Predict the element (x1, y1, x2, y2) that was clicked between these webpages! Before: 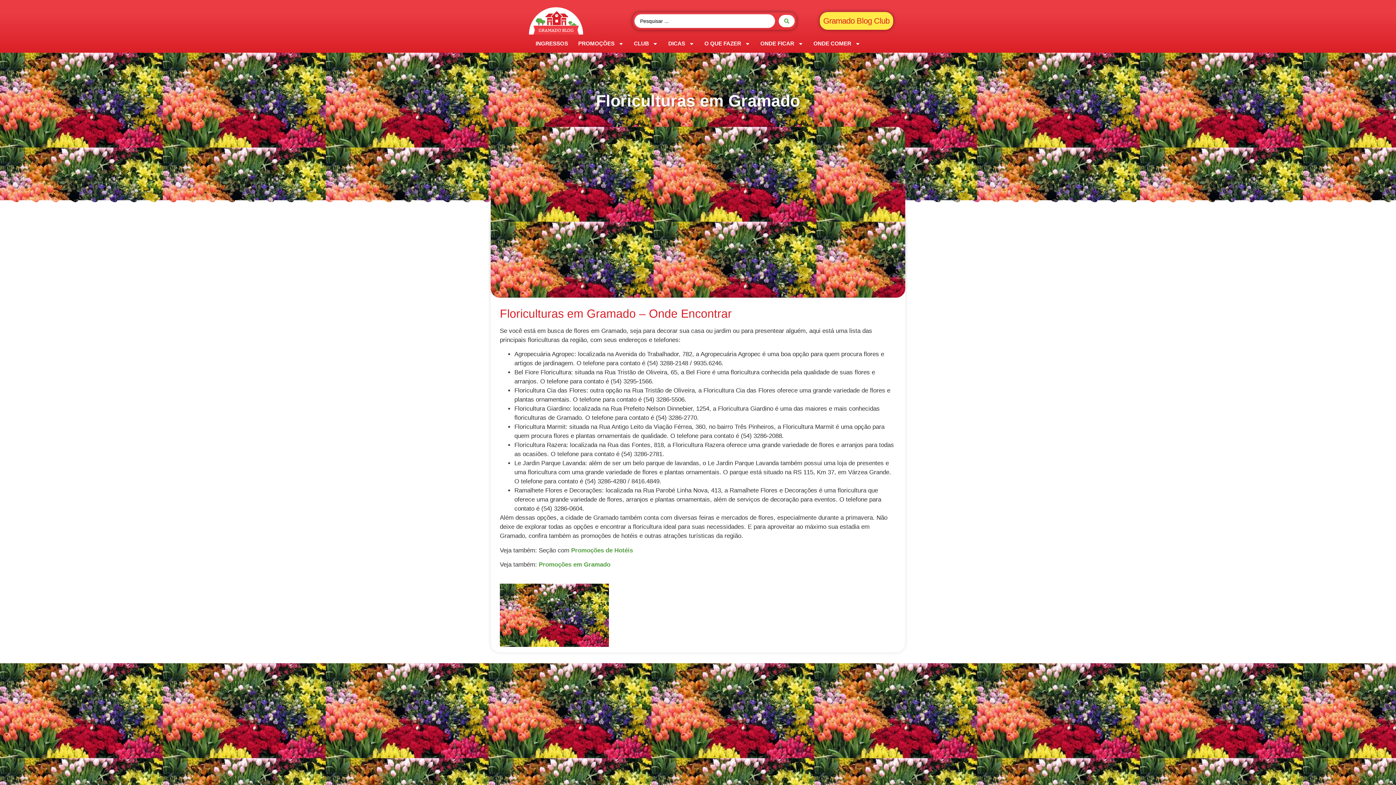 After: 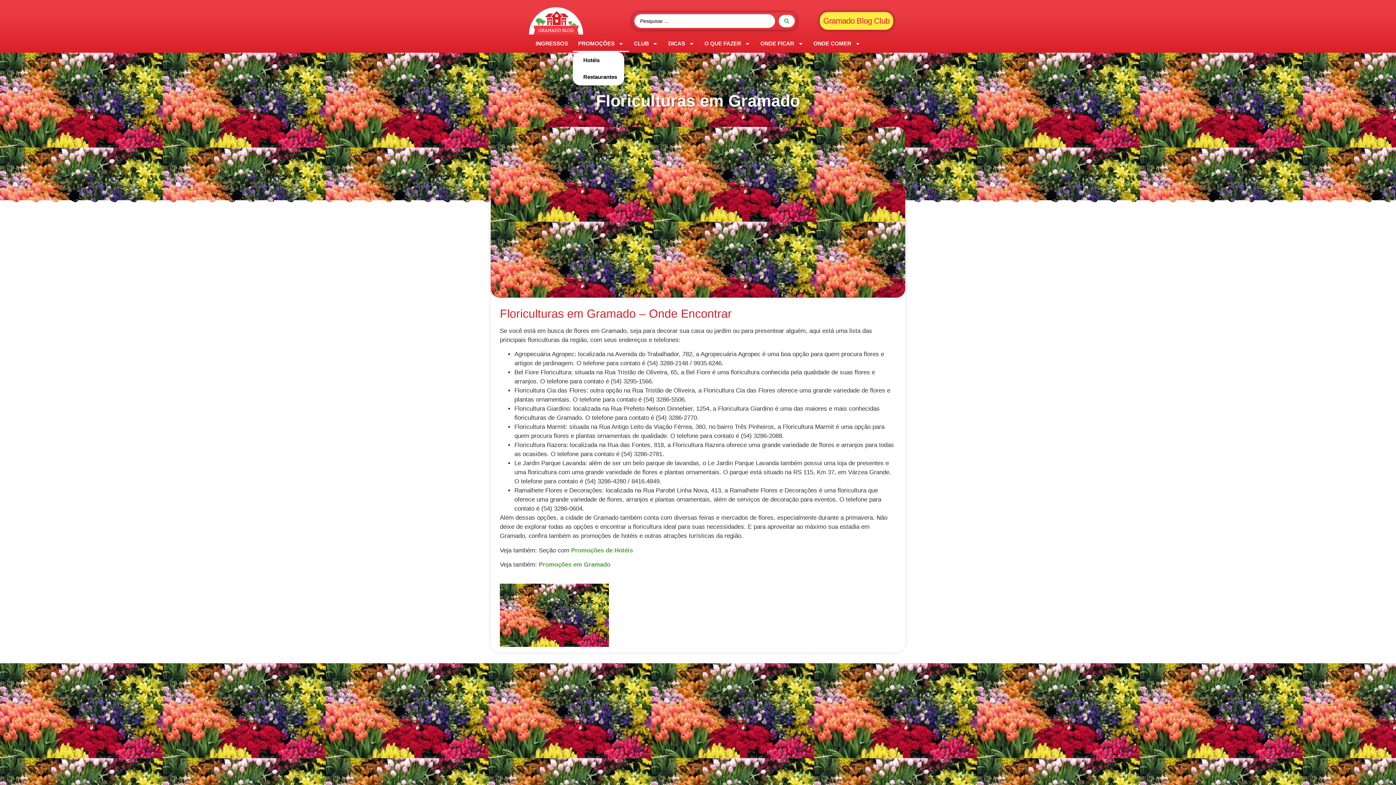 Action: bbox: (573, 35, 628, 52) label: PROMOÇÕES